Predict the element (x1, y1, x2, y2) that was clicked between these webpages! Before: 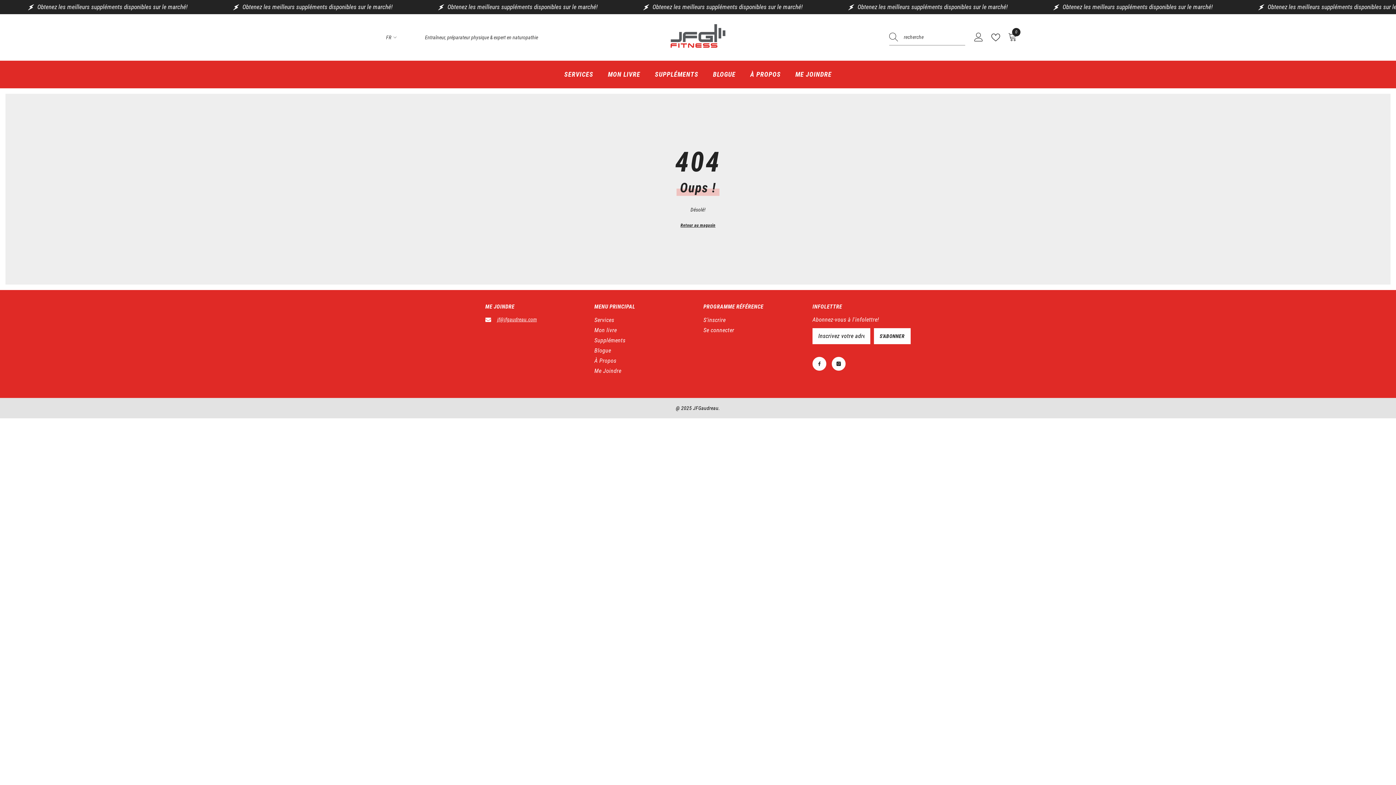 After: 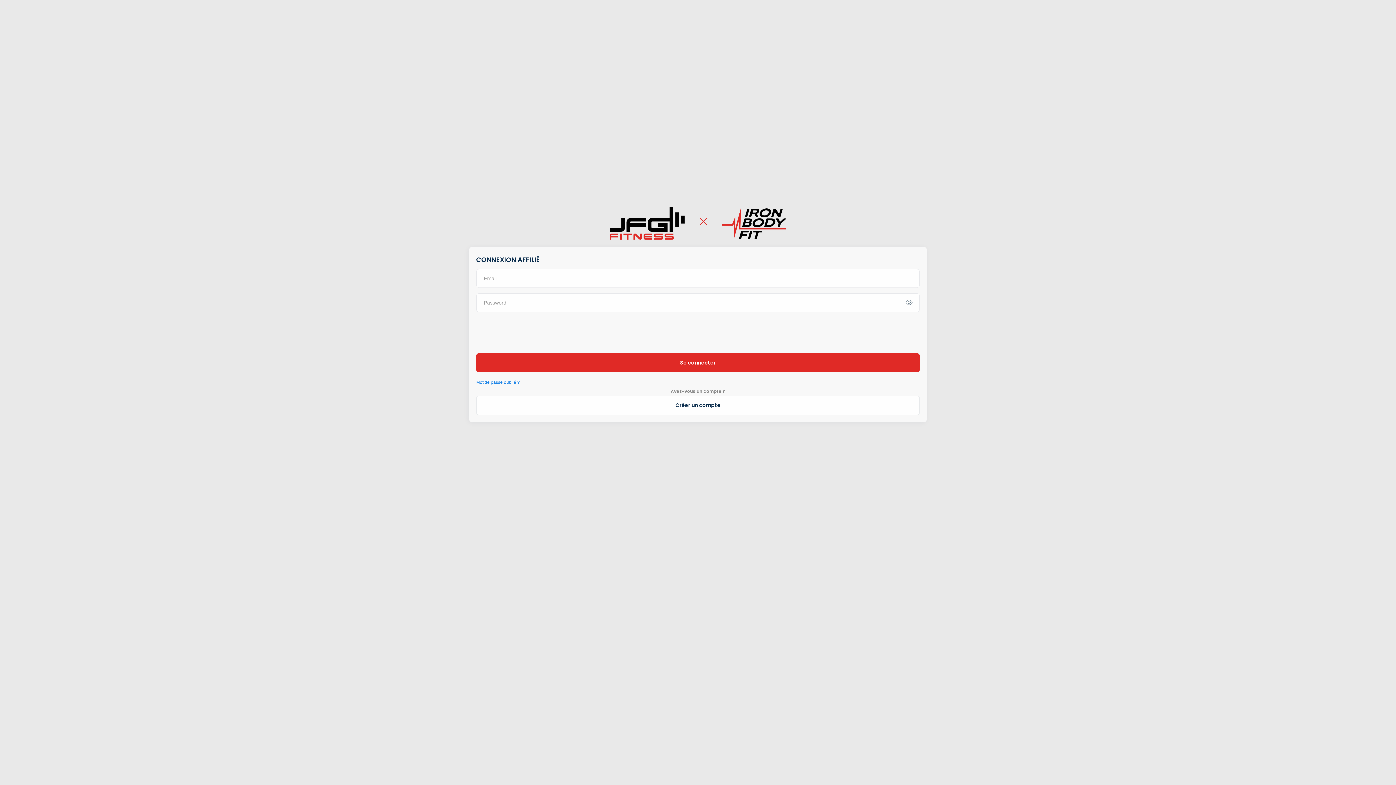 Action: label: Se connecter bbox: (703, 325, 734, 335)